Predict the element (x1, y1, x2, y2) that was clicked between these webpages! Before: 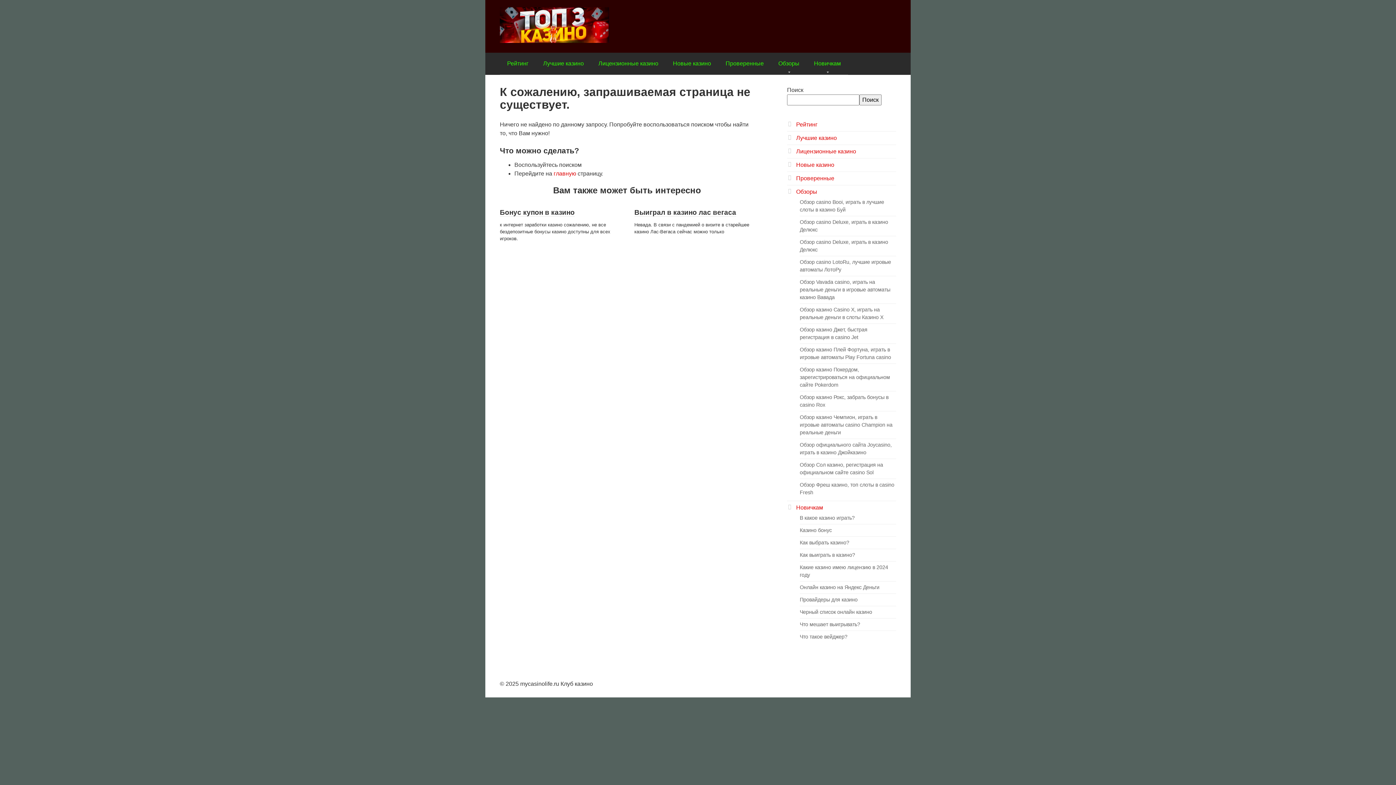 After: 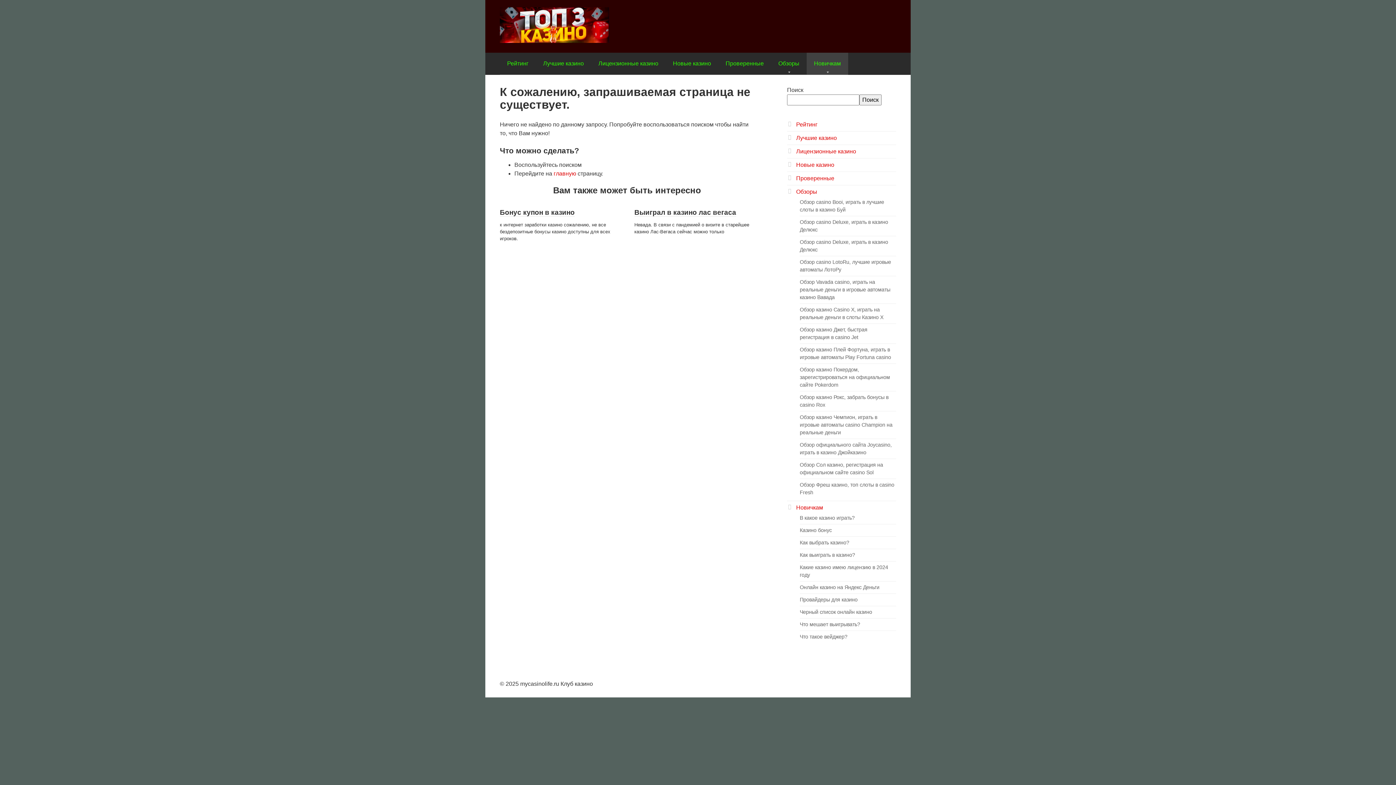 Action: bbox: (806, 52, 848, 74) label: Новичкам